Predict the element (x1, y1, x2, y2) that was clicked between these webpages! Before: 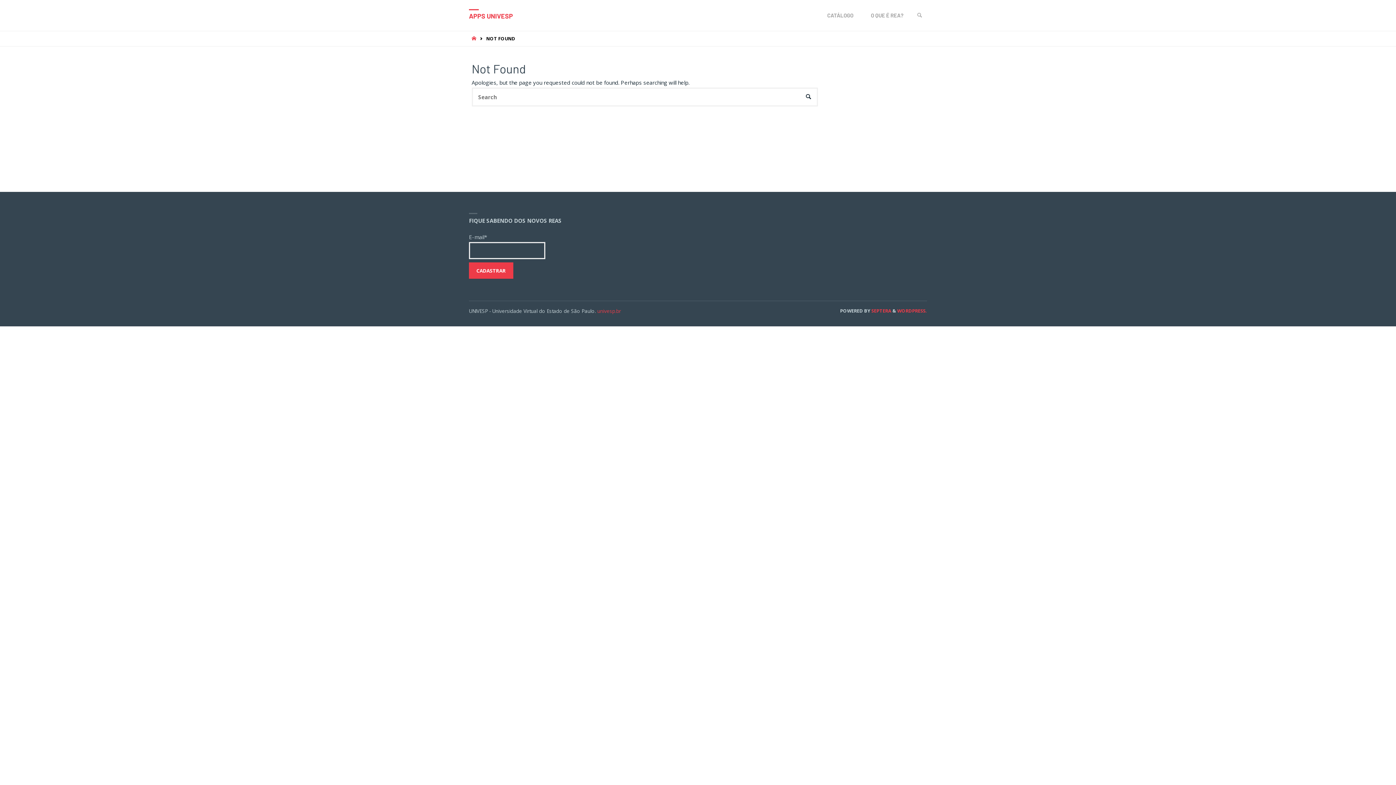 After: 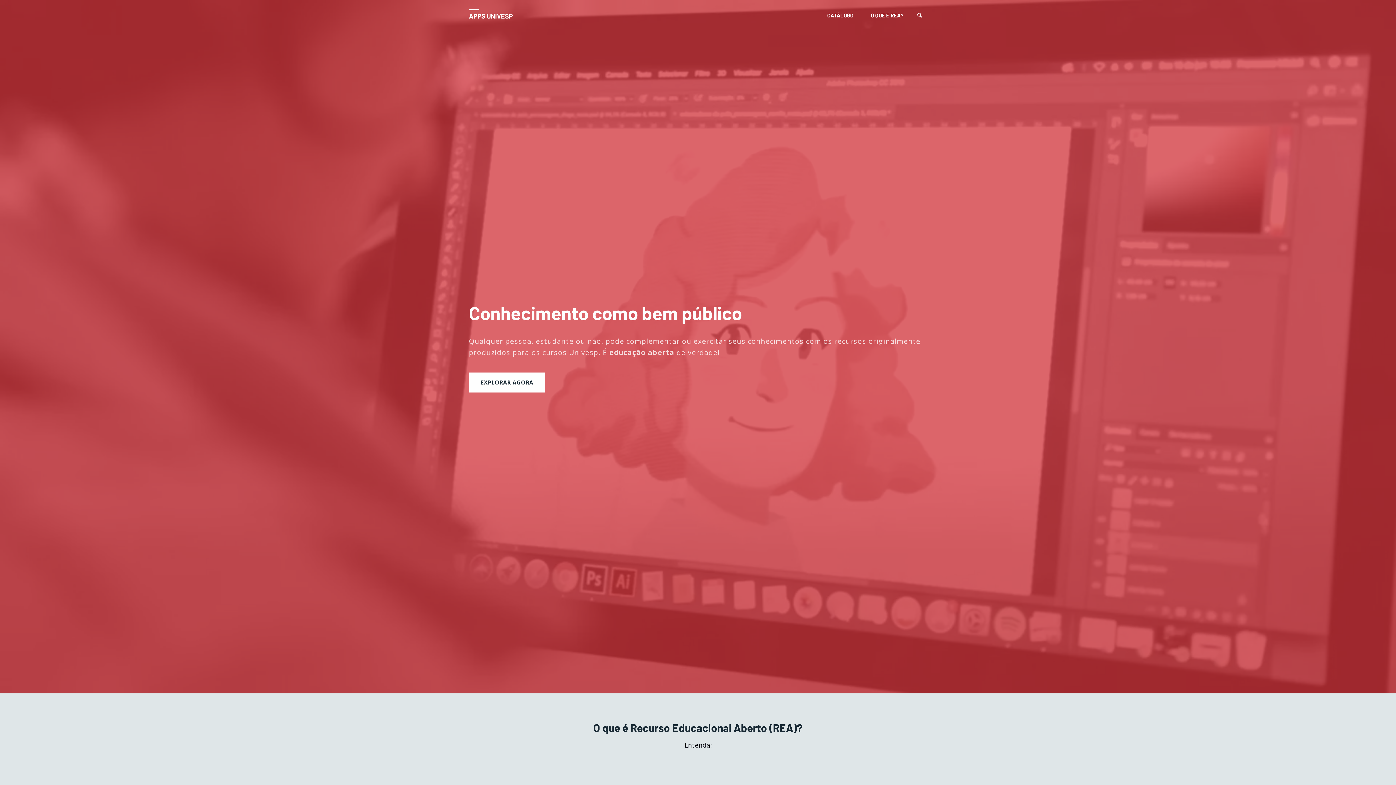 Action: label: HOME bbox: (471, 35, 477, 41)